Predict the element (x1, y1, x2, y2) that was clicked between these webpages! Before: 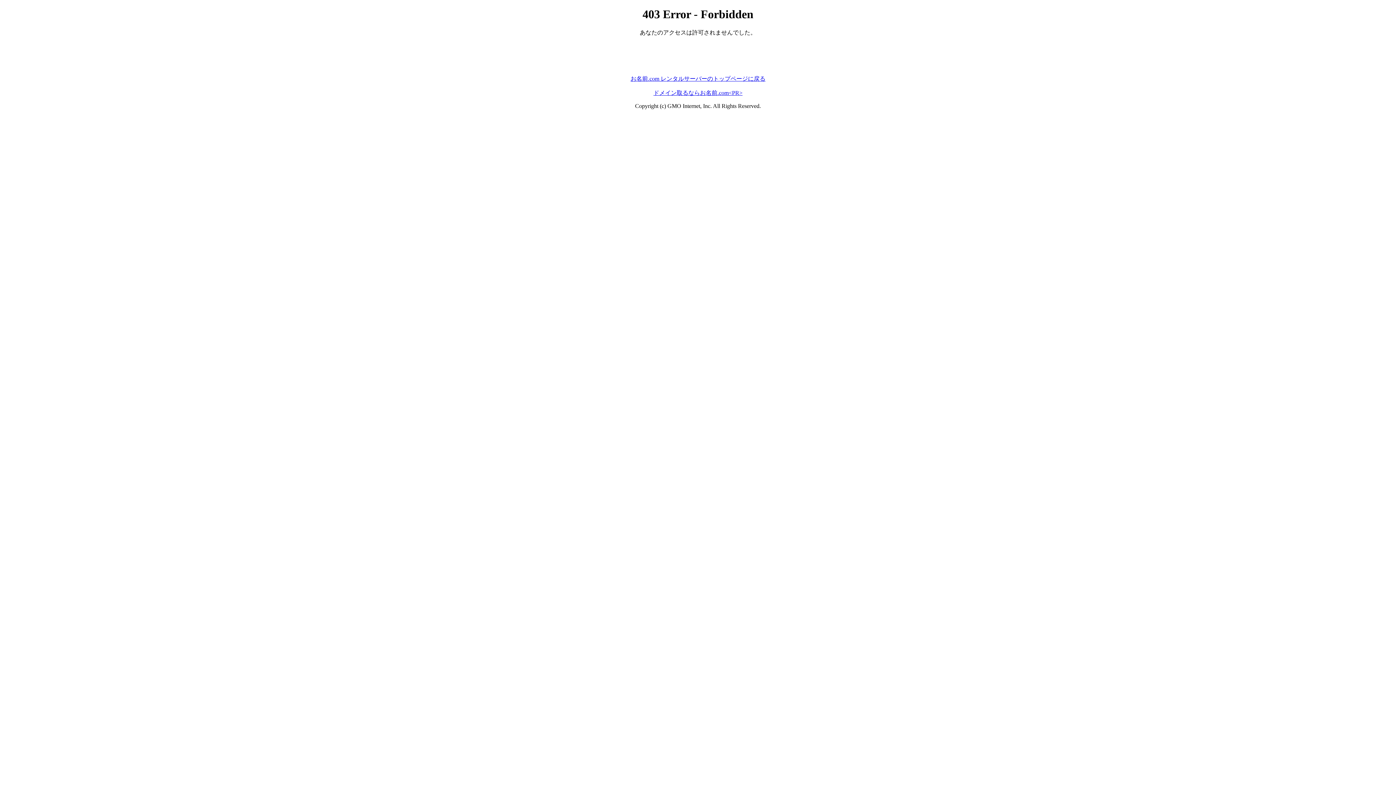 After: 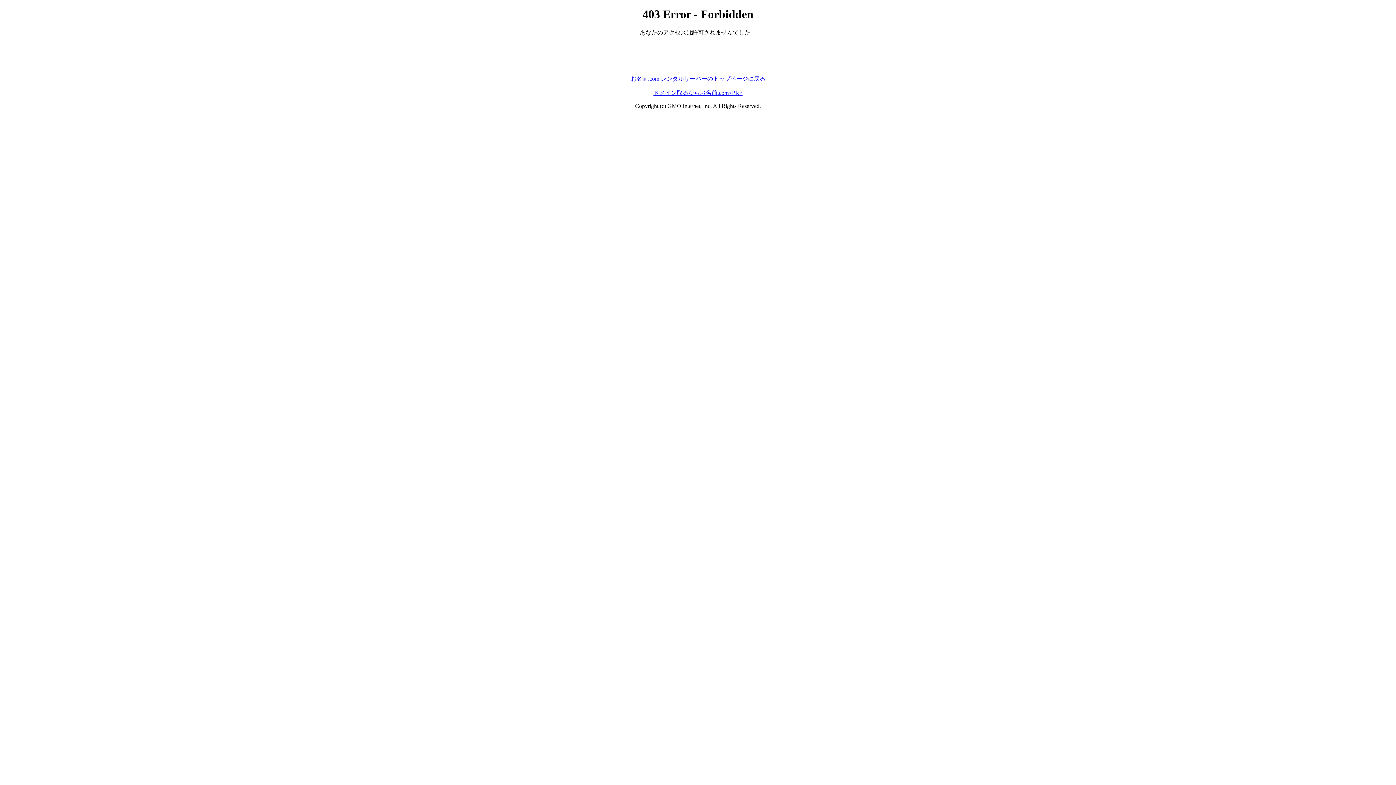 Action: bbox: (630, 75, 765, 81) label: お名前.com レンタルサーバーのトップページに戻る